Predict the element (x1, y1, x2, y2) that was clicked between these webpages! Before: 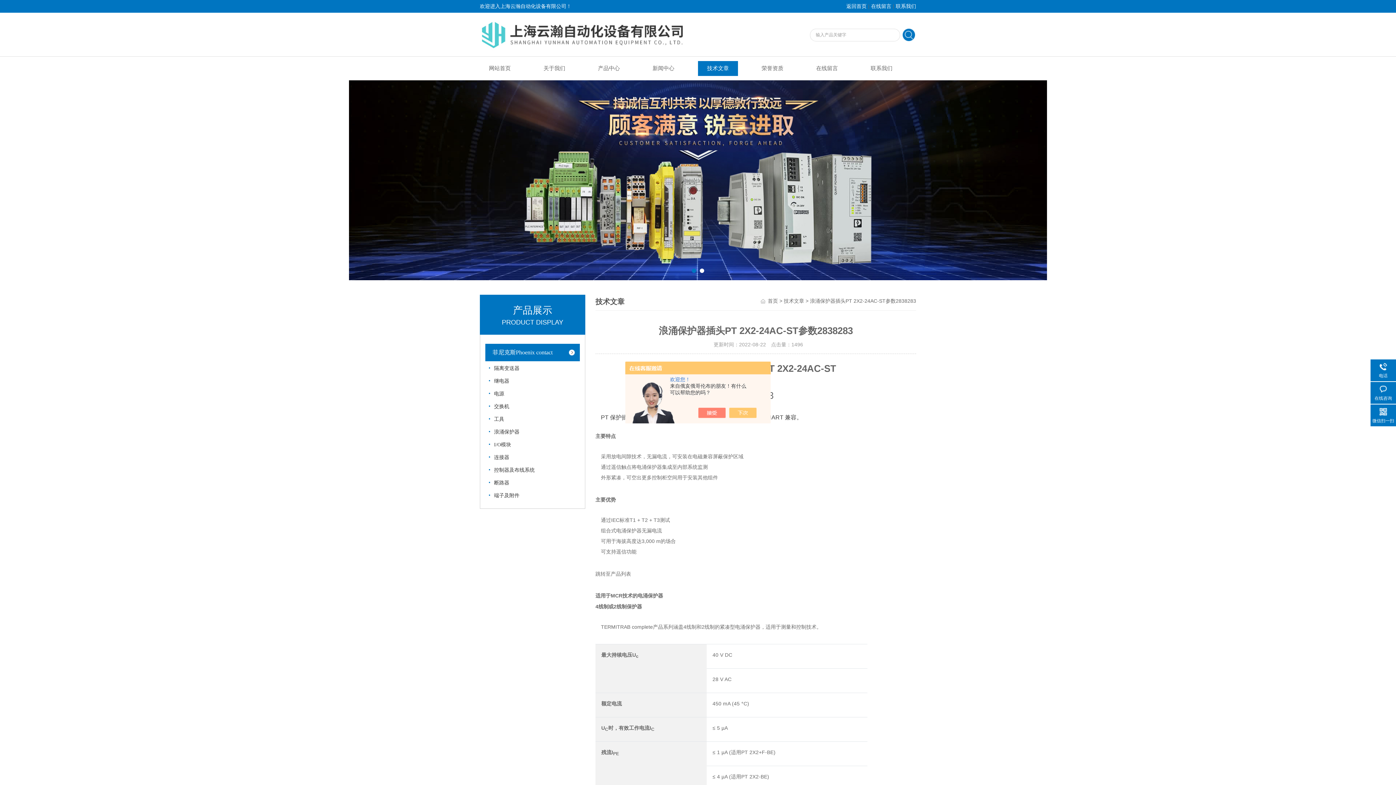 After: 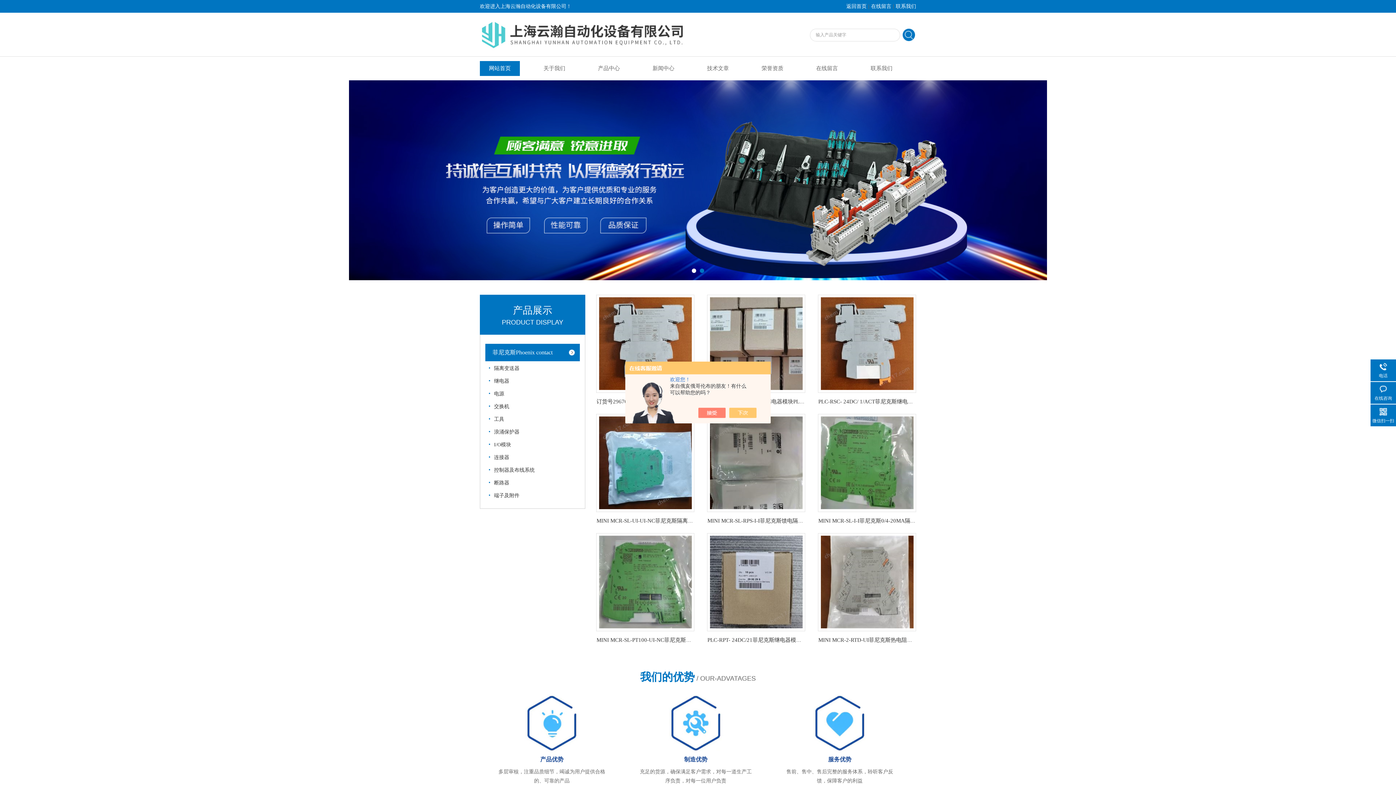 Action: bbox: (480, 61, 520, 76) label: 网站首页